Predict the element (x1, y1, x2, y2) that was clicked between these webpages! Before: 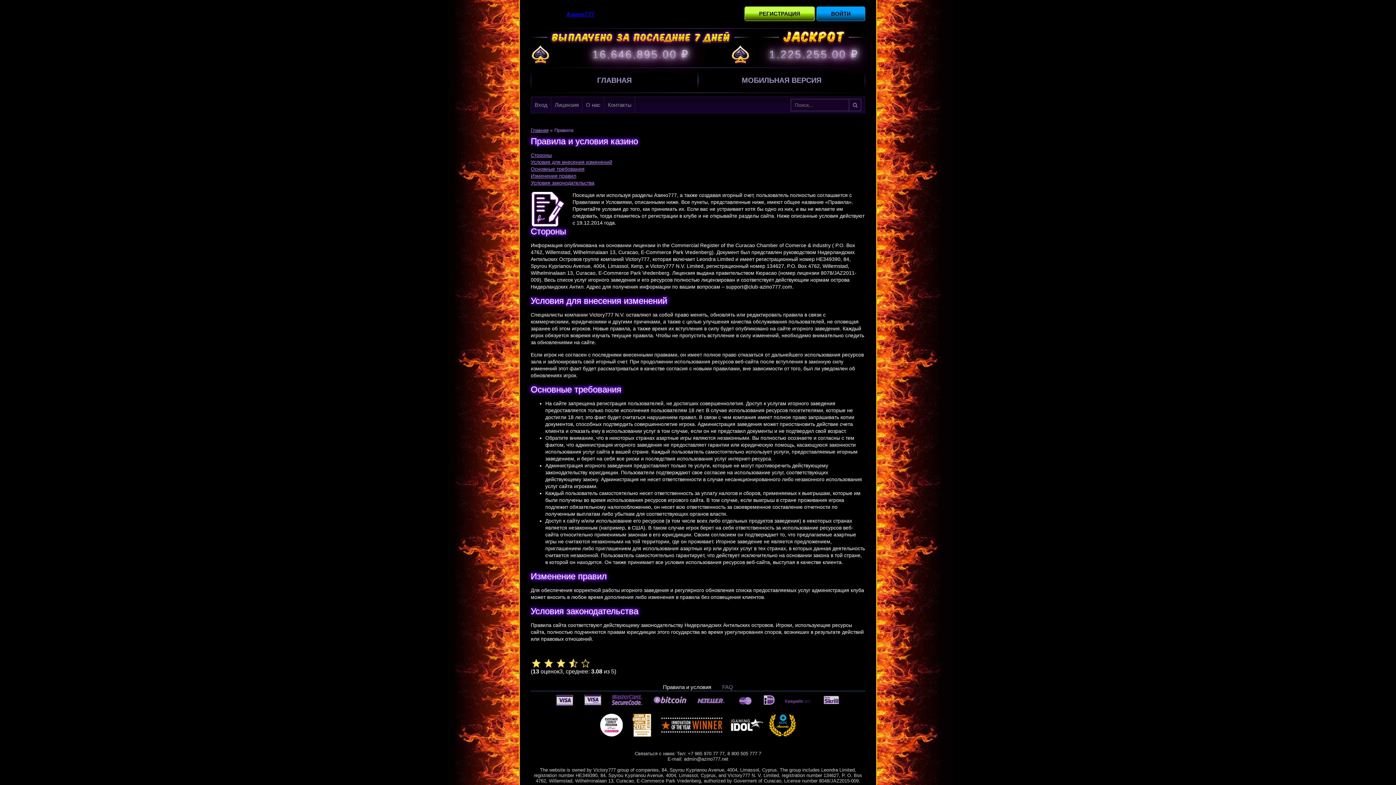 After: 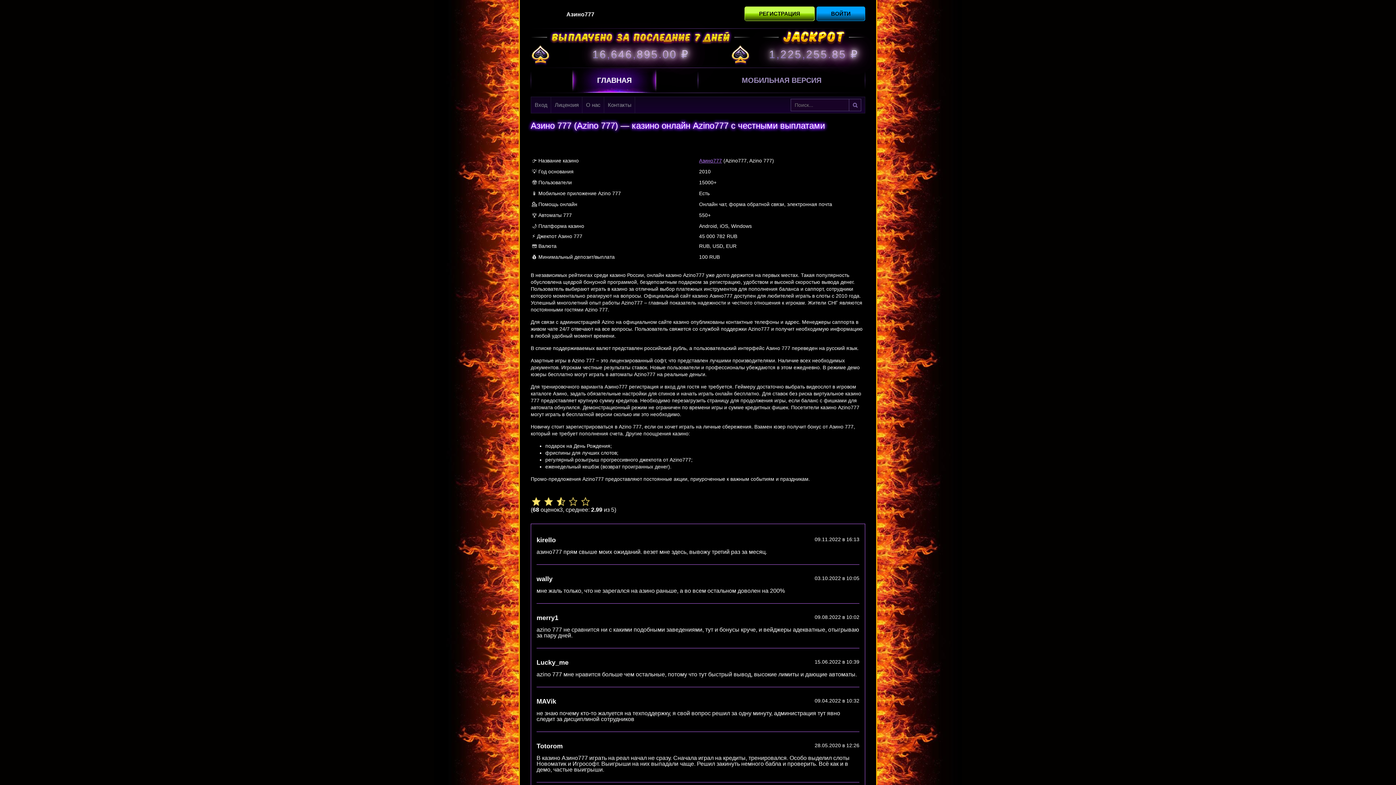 Action: bbox: (530, 1, 630, 27) label: Азино777